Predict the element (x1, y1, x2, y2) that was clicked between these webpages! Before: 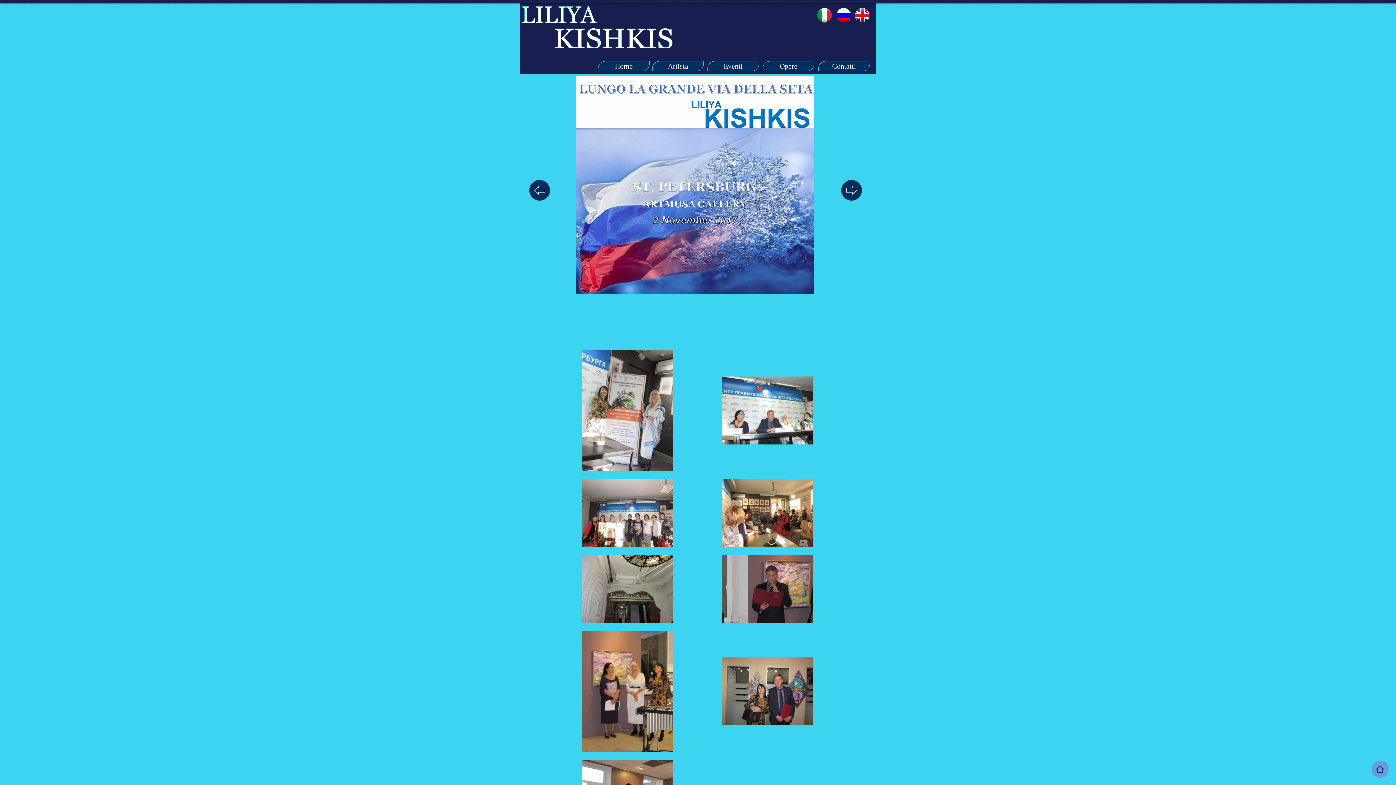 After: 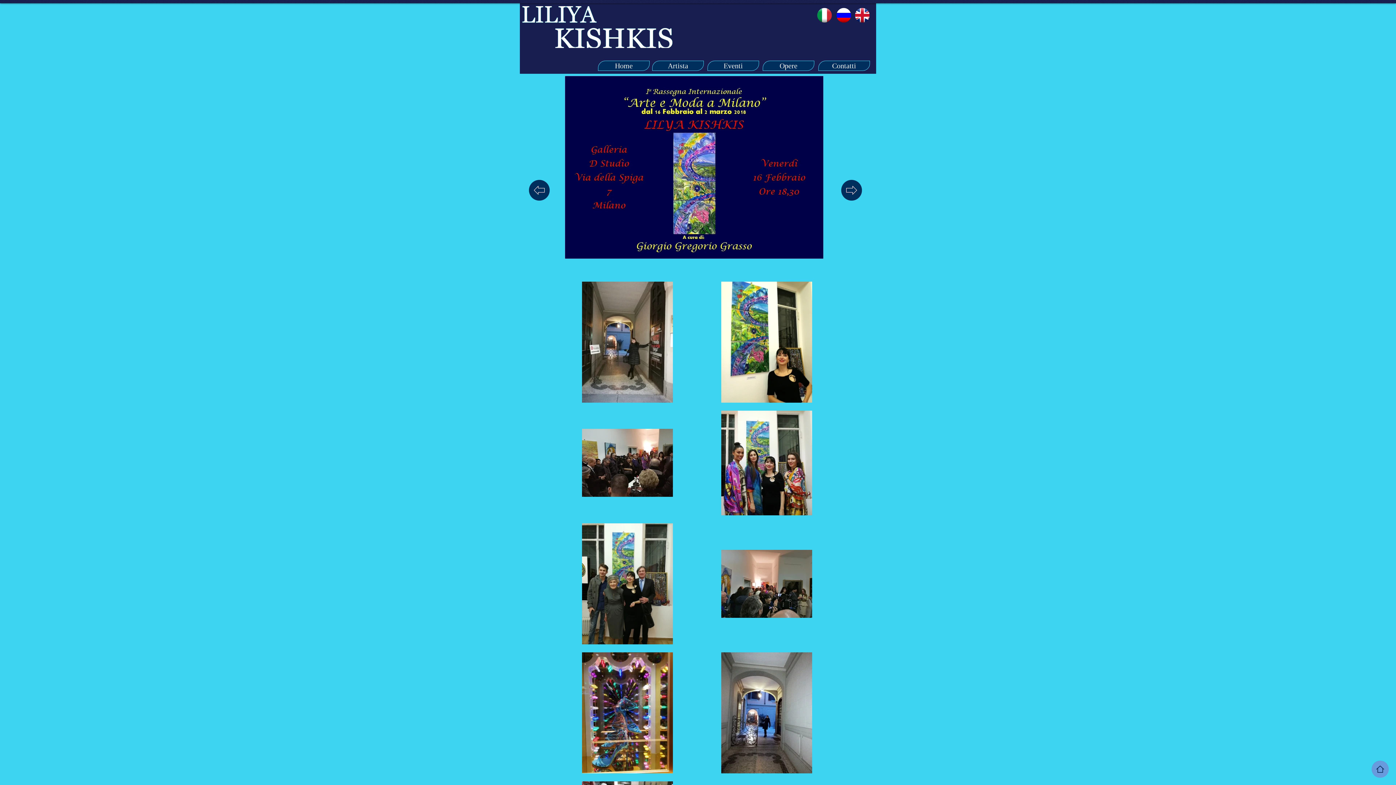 Action: bbox: (529, 180, 550, 200)